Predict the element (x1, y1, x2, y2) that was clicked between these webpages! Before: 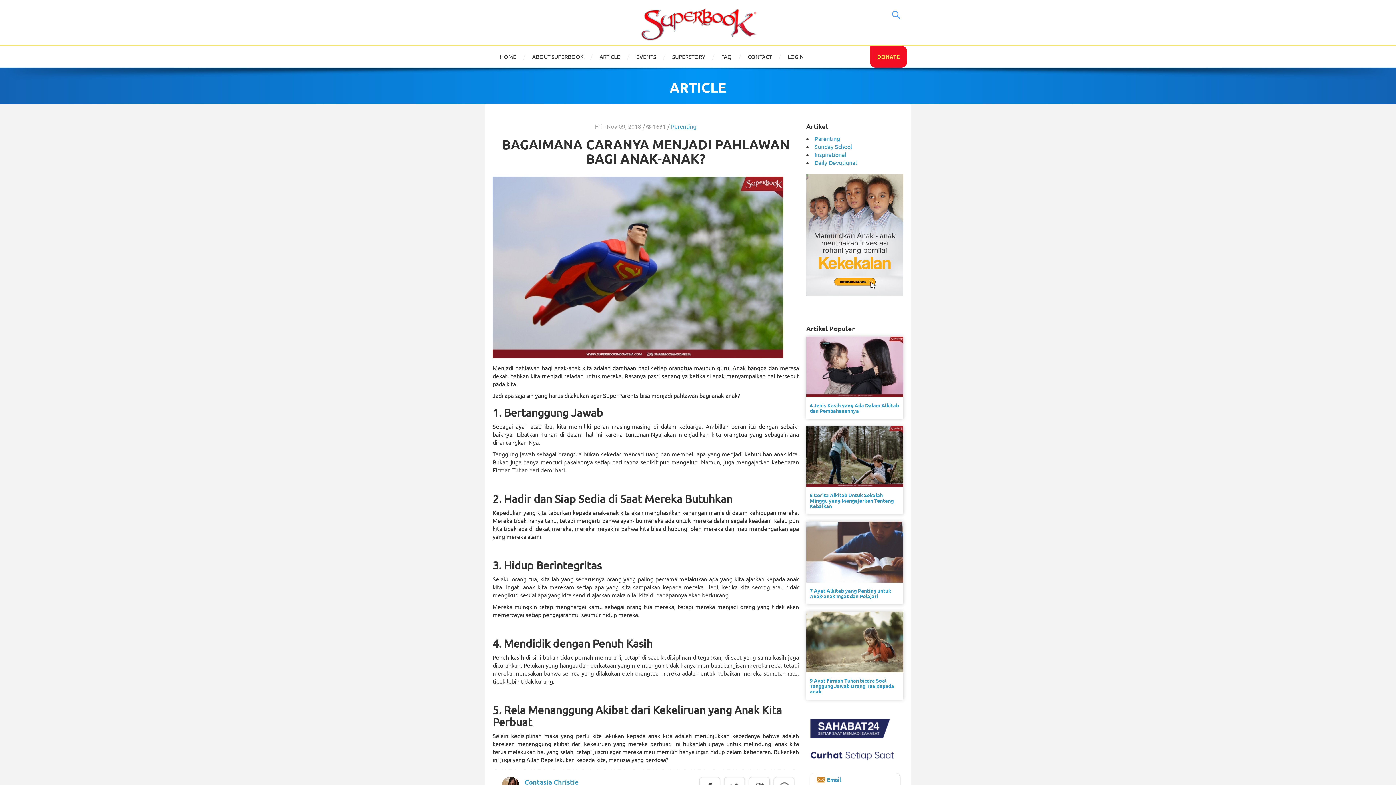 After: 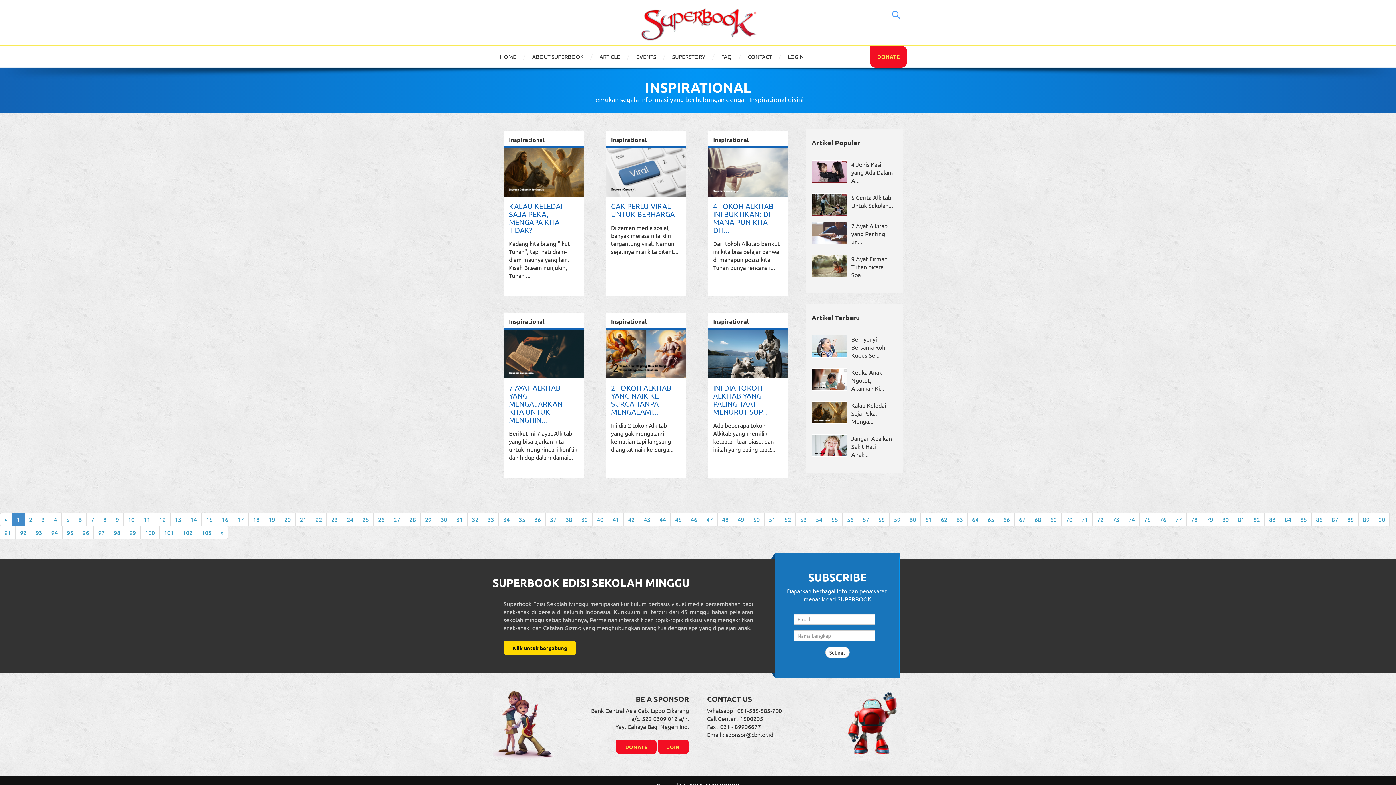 Action: bbox: (814, 150, 846, 158) label: Inspirational